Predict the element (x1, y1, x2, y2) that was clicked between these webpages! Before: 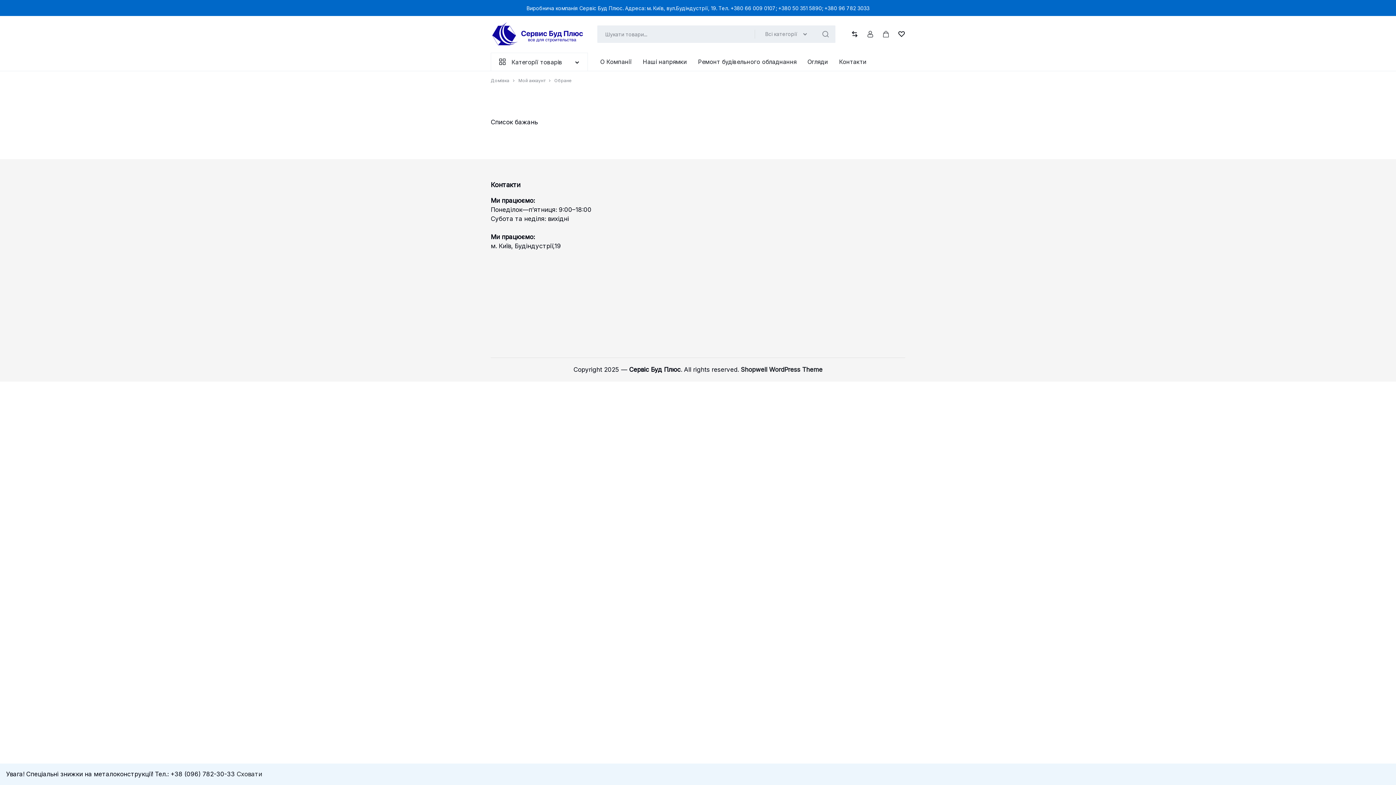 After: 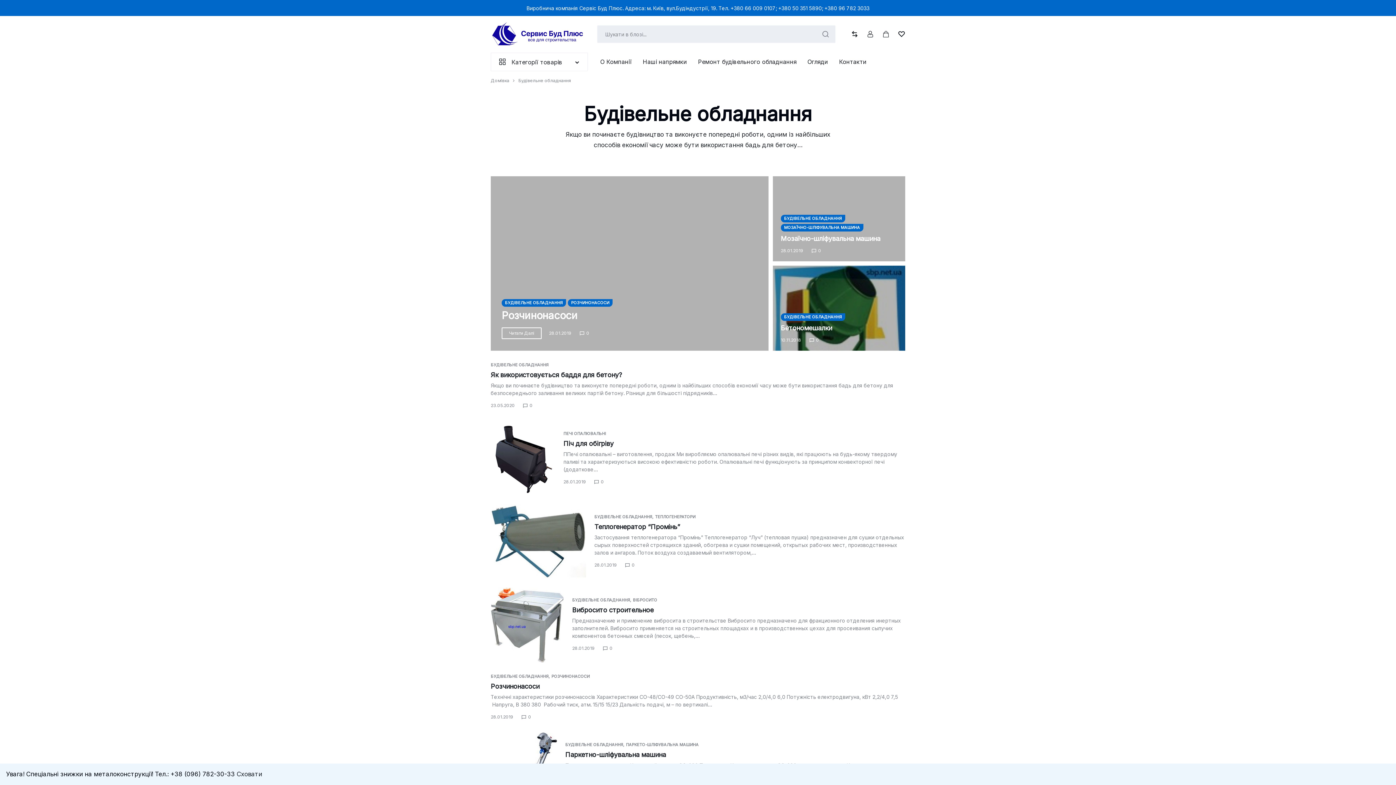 Action: bbox: (804, 52, 831, 71) label: Огляди